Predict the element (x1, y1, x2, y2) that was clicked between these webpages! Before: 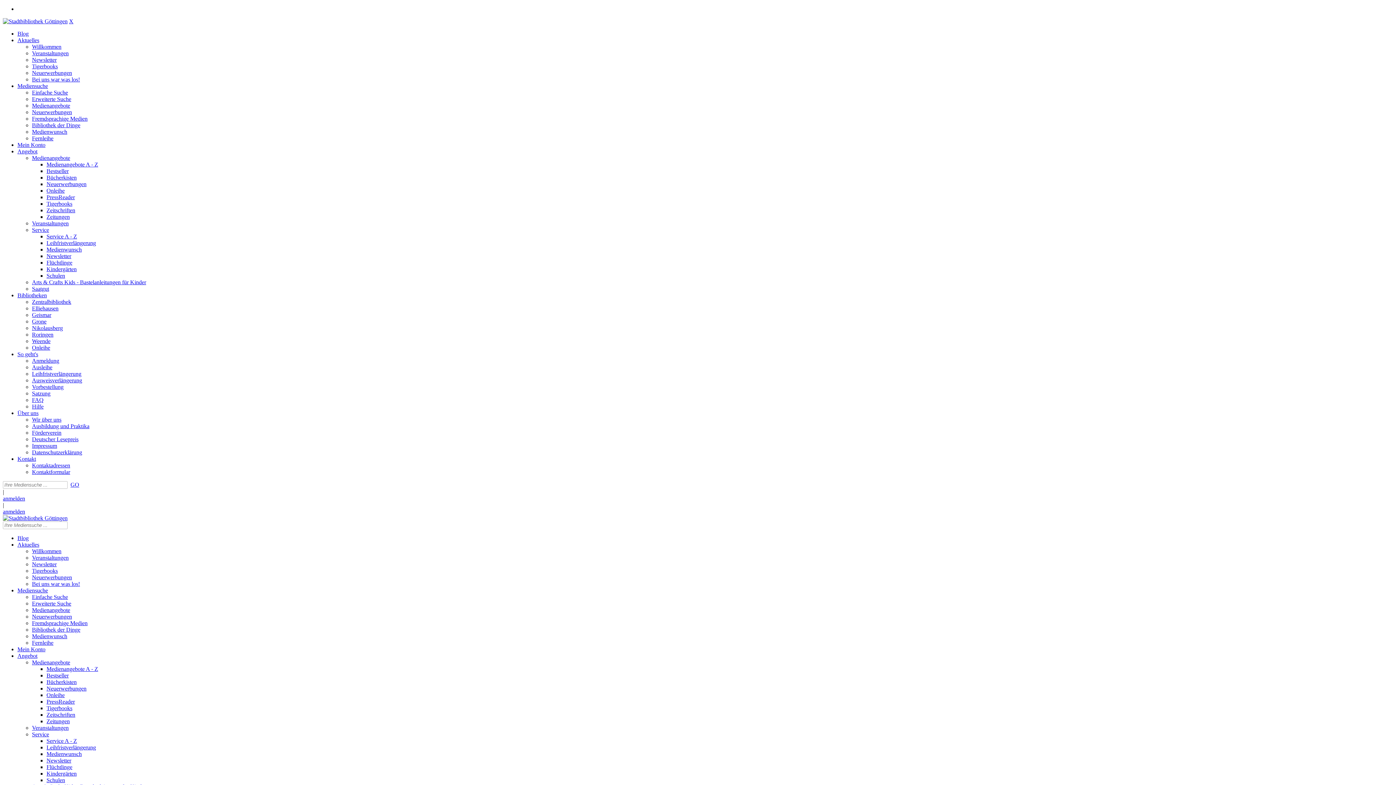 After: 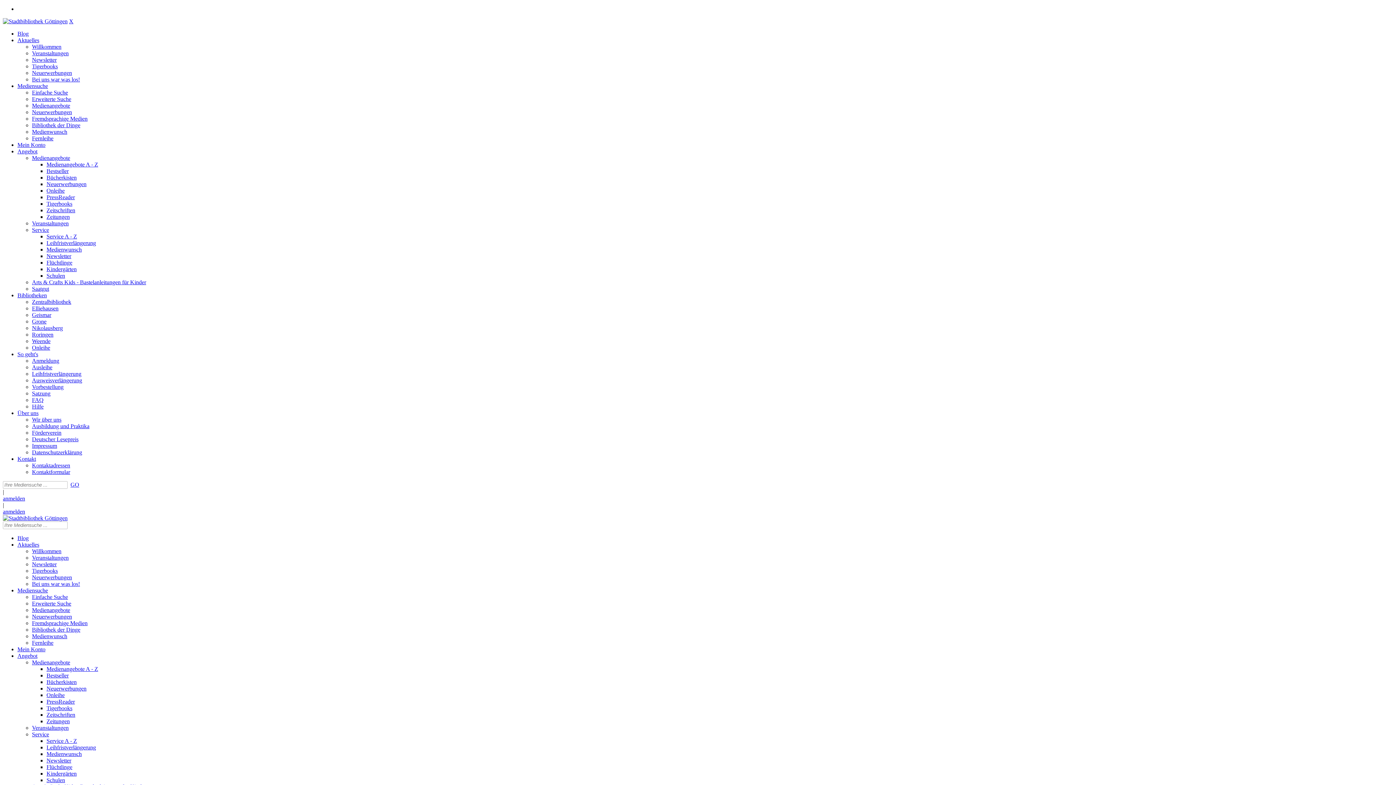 Action: bbox: (32, 338, 50, 344) label: Weende